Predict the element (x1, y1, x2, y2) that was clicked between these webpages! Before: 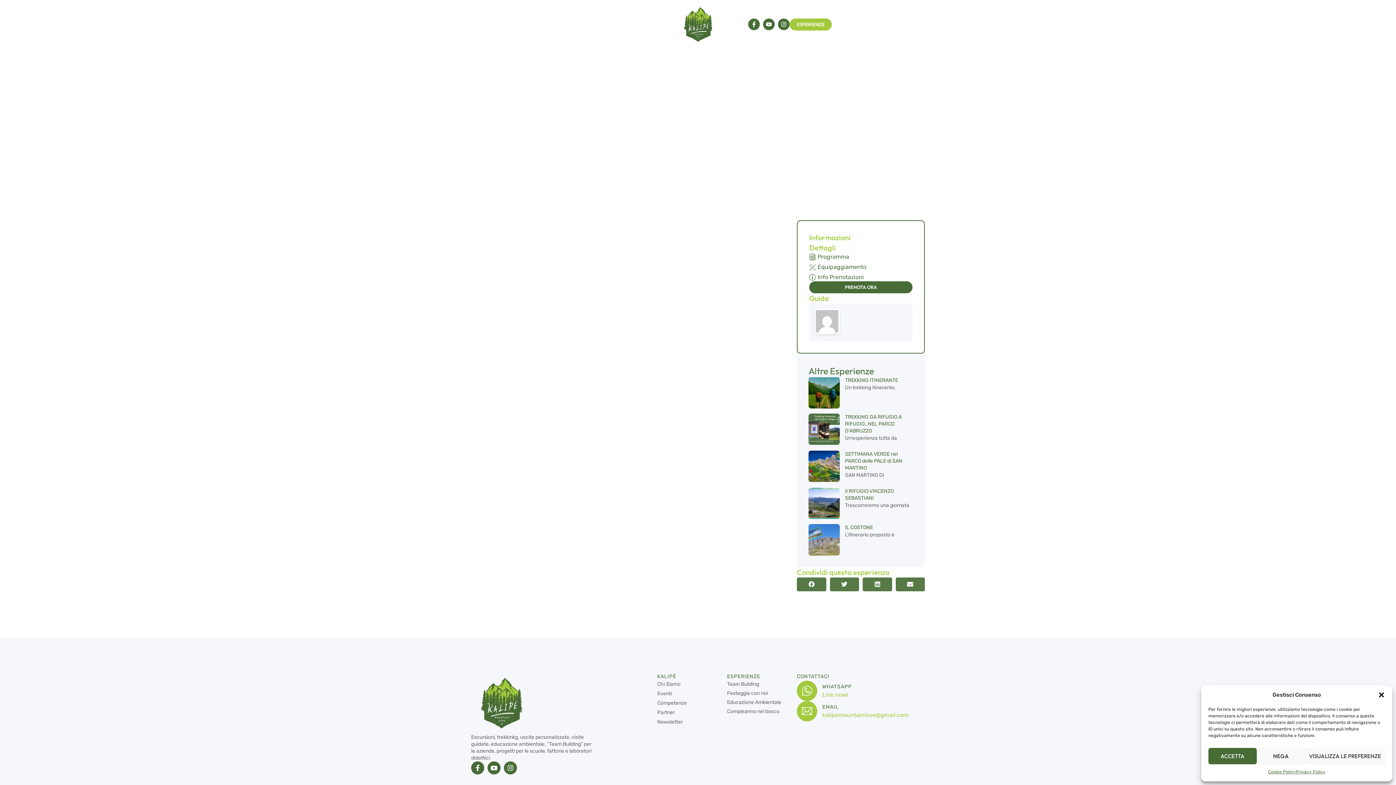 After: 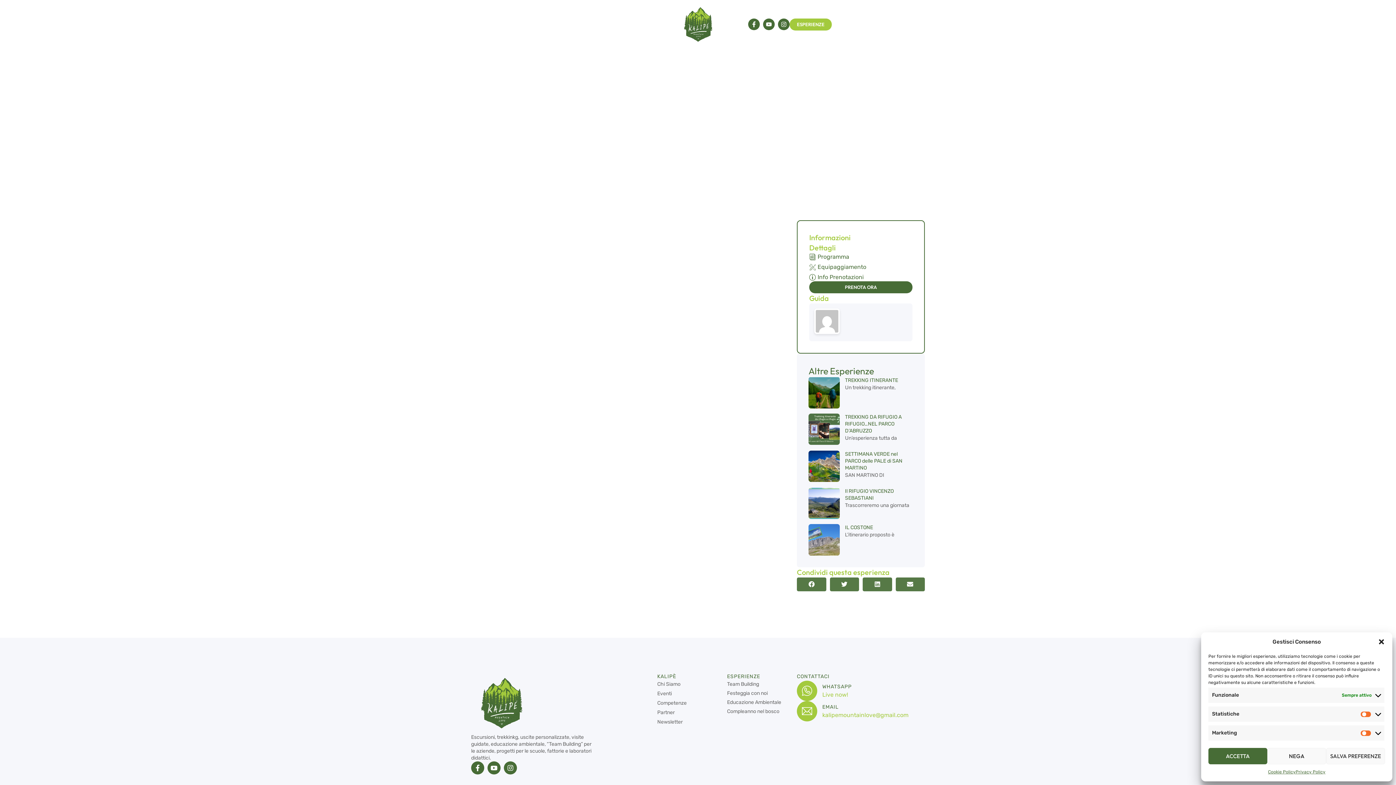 Action: bbox: (1305, 748, 1385, 764) label: VISUALIZZA LE PREFERENZE